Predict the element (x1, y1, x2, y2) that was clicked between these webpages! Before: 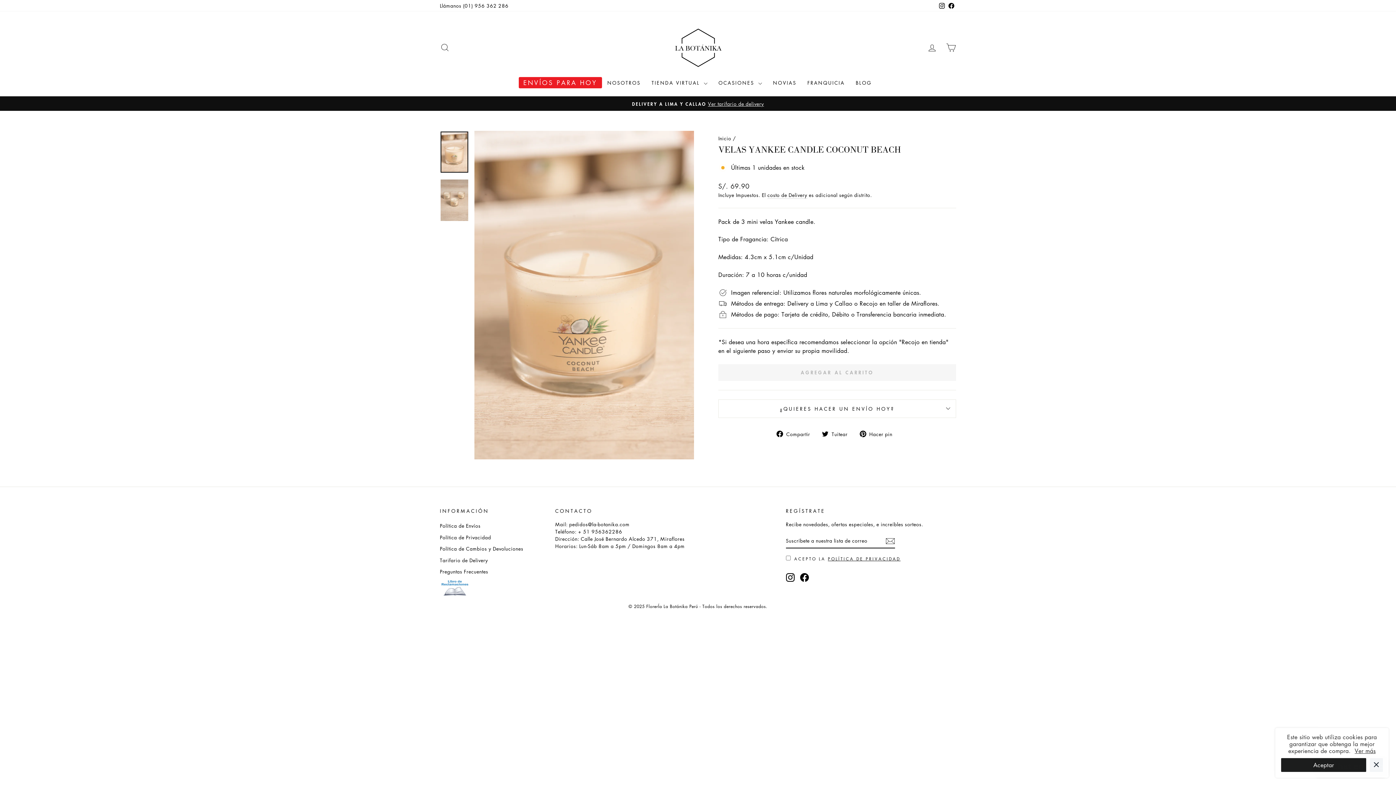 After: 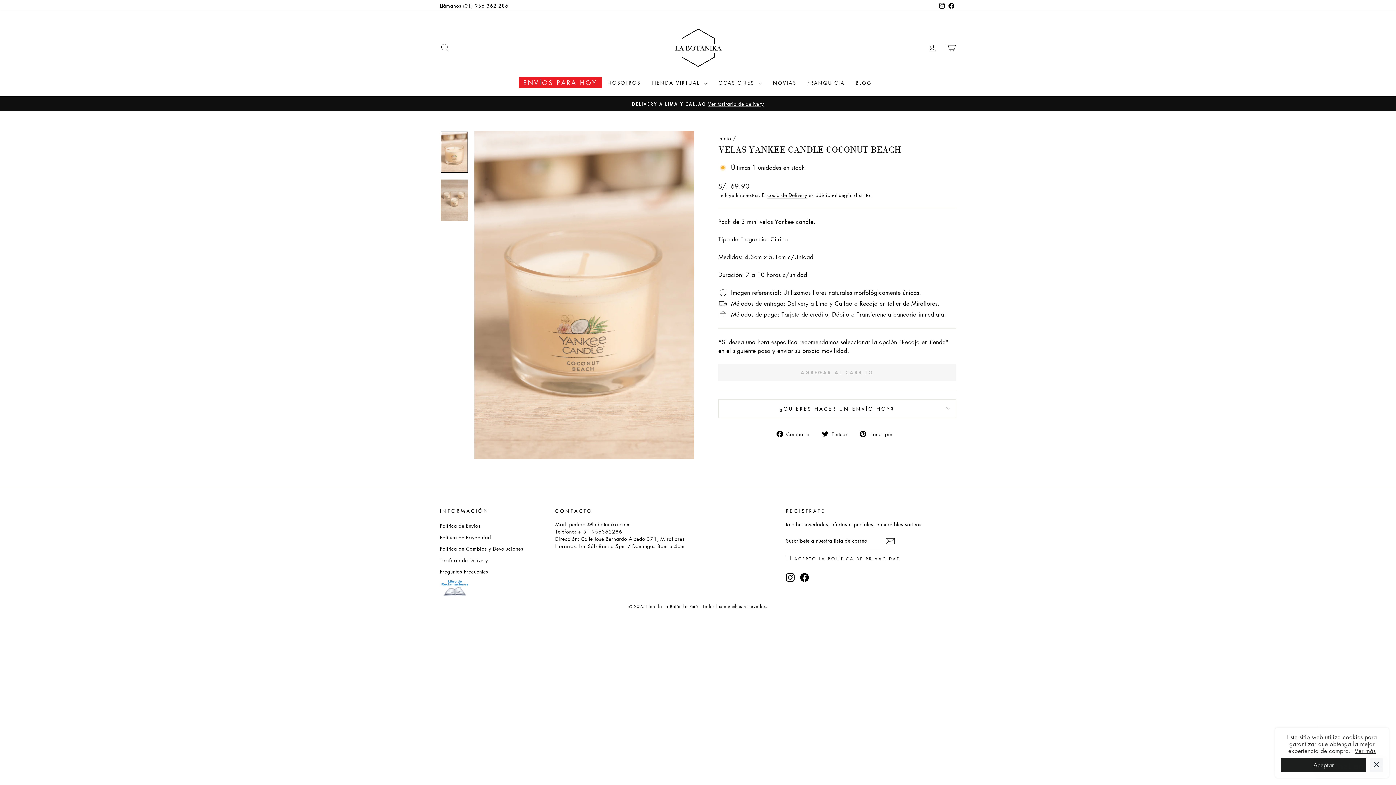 Action: bbox: (786, 573, 794, 582) label: Instagram